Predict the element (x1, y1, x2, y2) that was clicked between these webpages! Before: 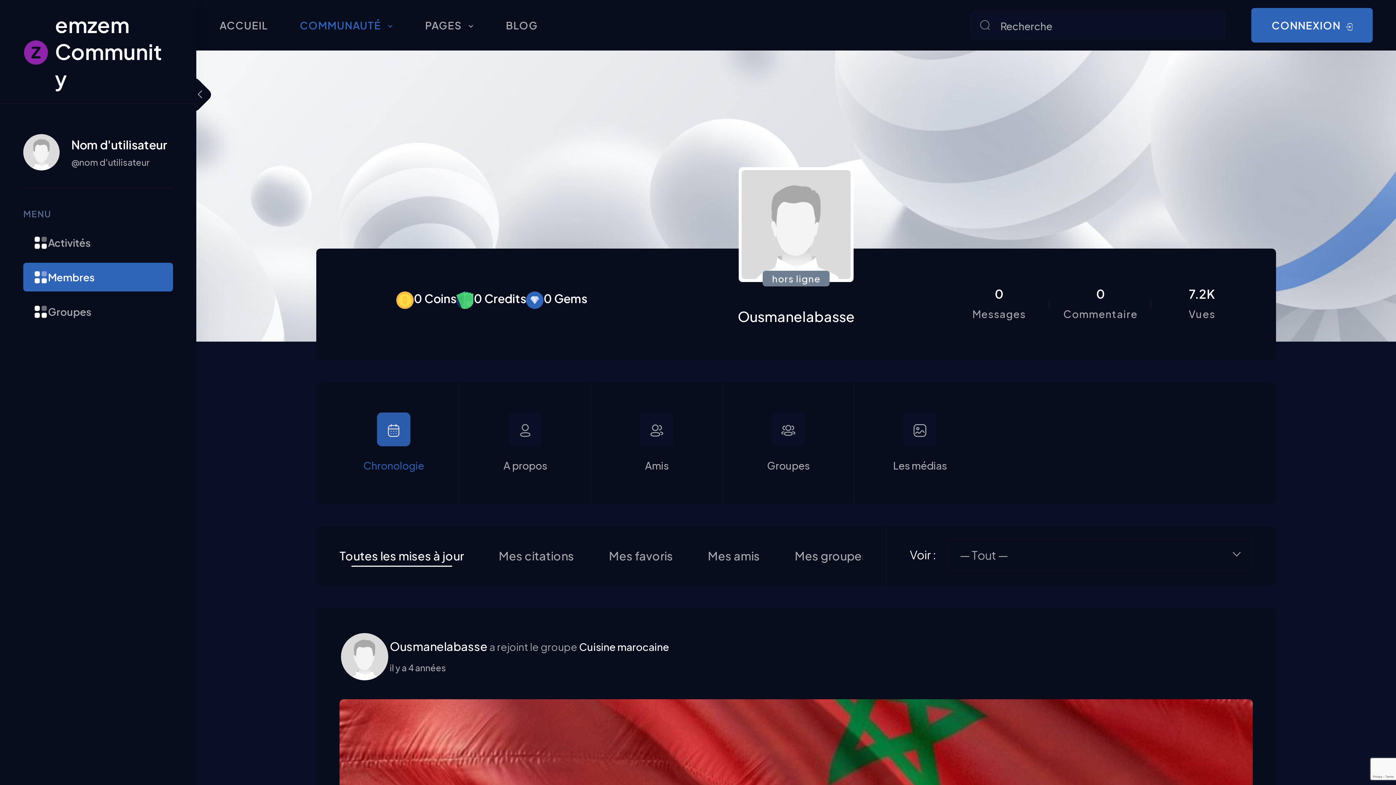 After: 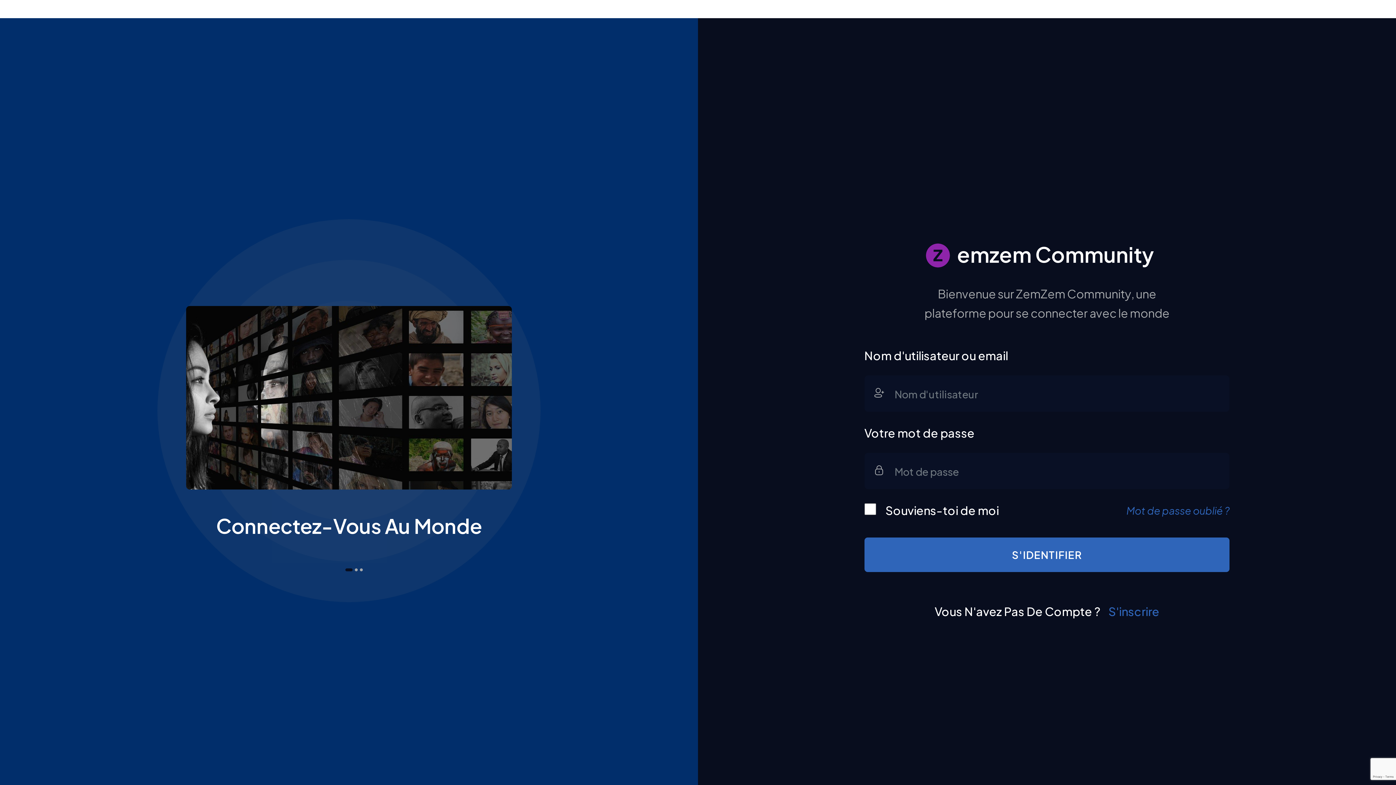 Action: bbox: (1251, 8, 1373, 42) label: CONNEXION